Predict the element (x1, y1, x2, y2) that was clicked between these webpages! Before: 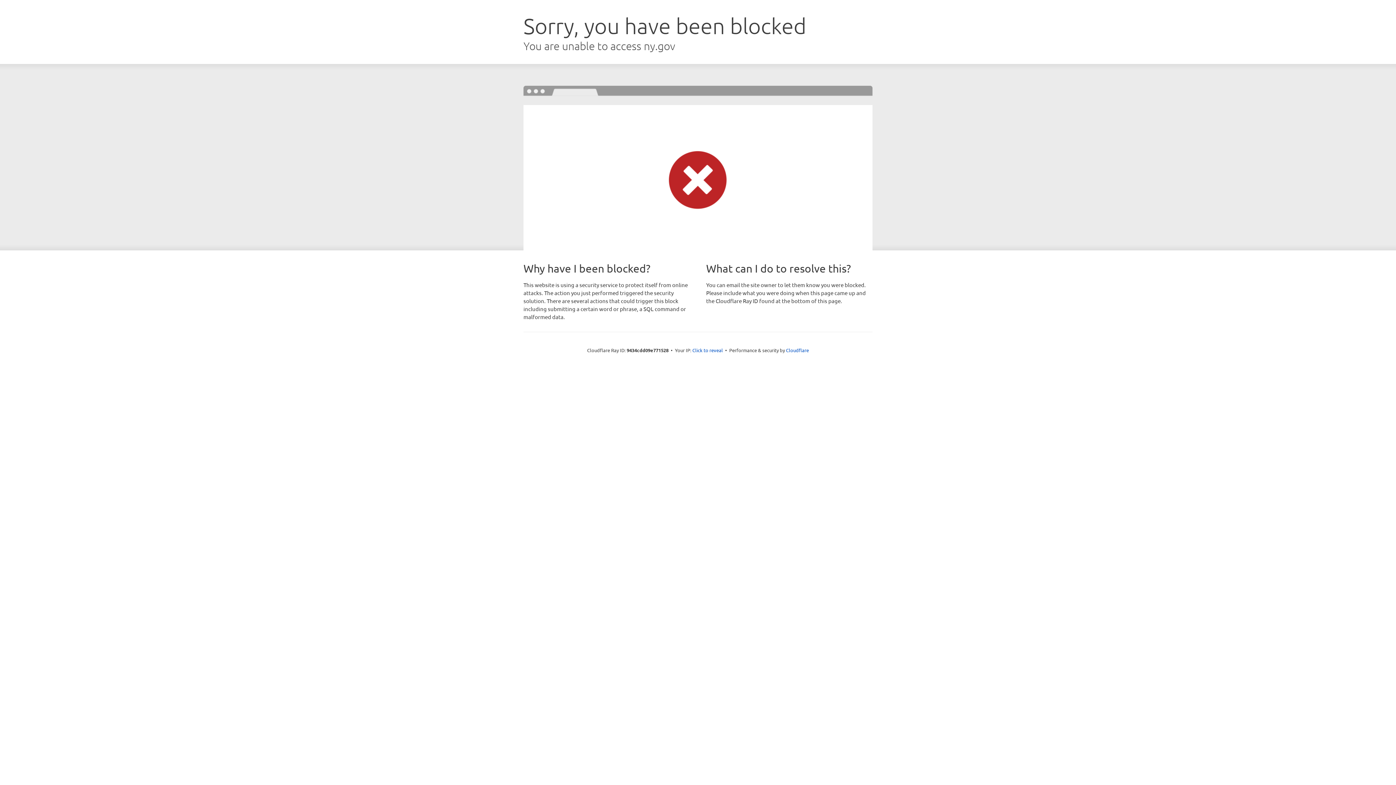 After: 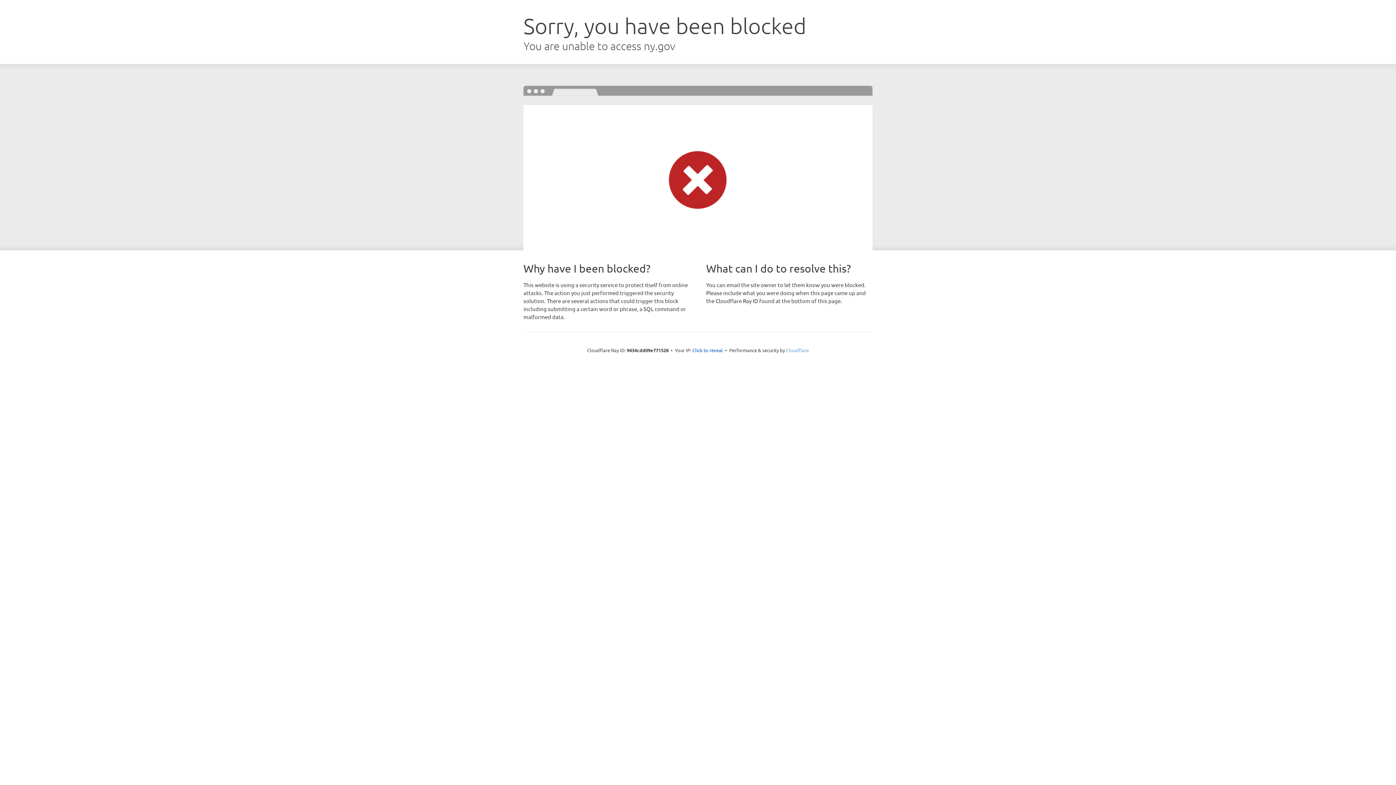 Action: label: Cloudflare bbox: (786, 347, 809, 353)